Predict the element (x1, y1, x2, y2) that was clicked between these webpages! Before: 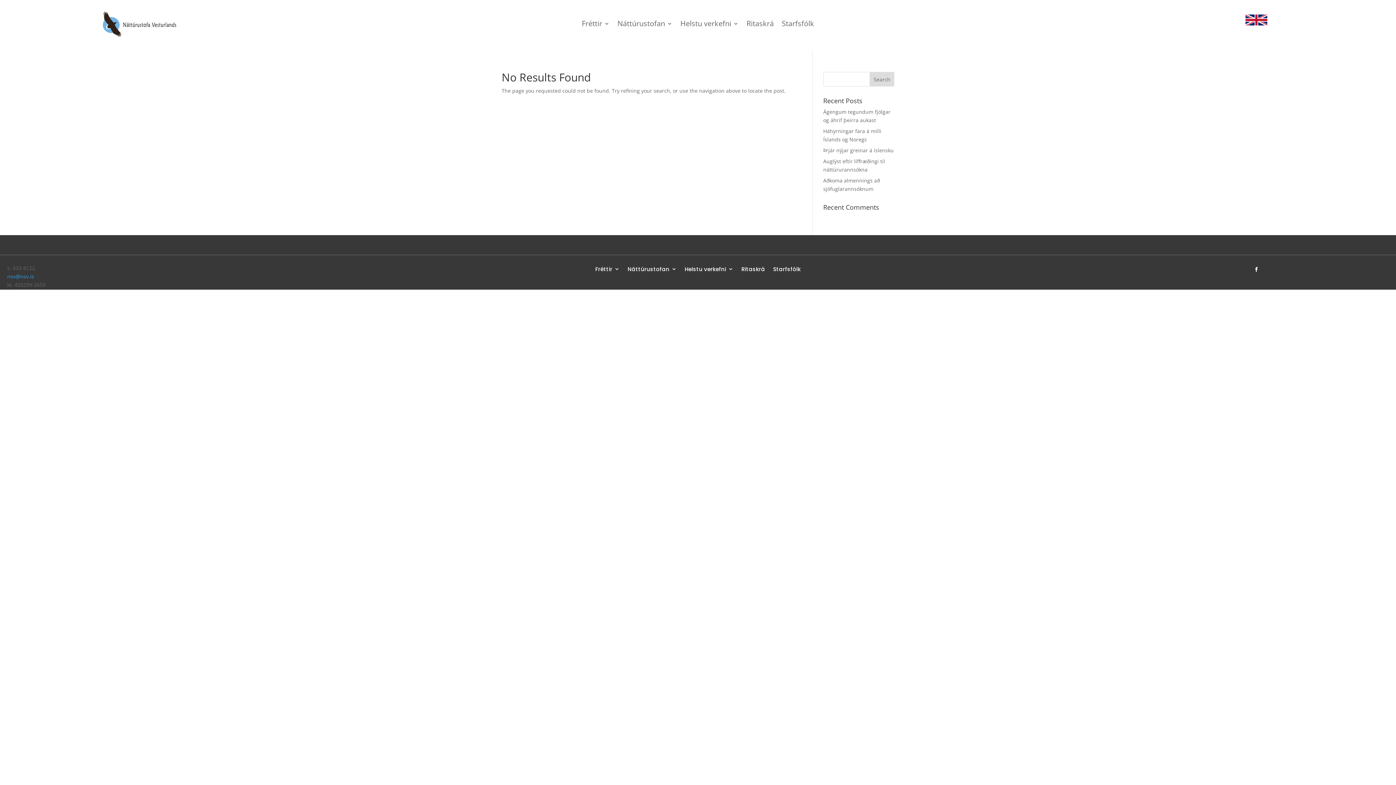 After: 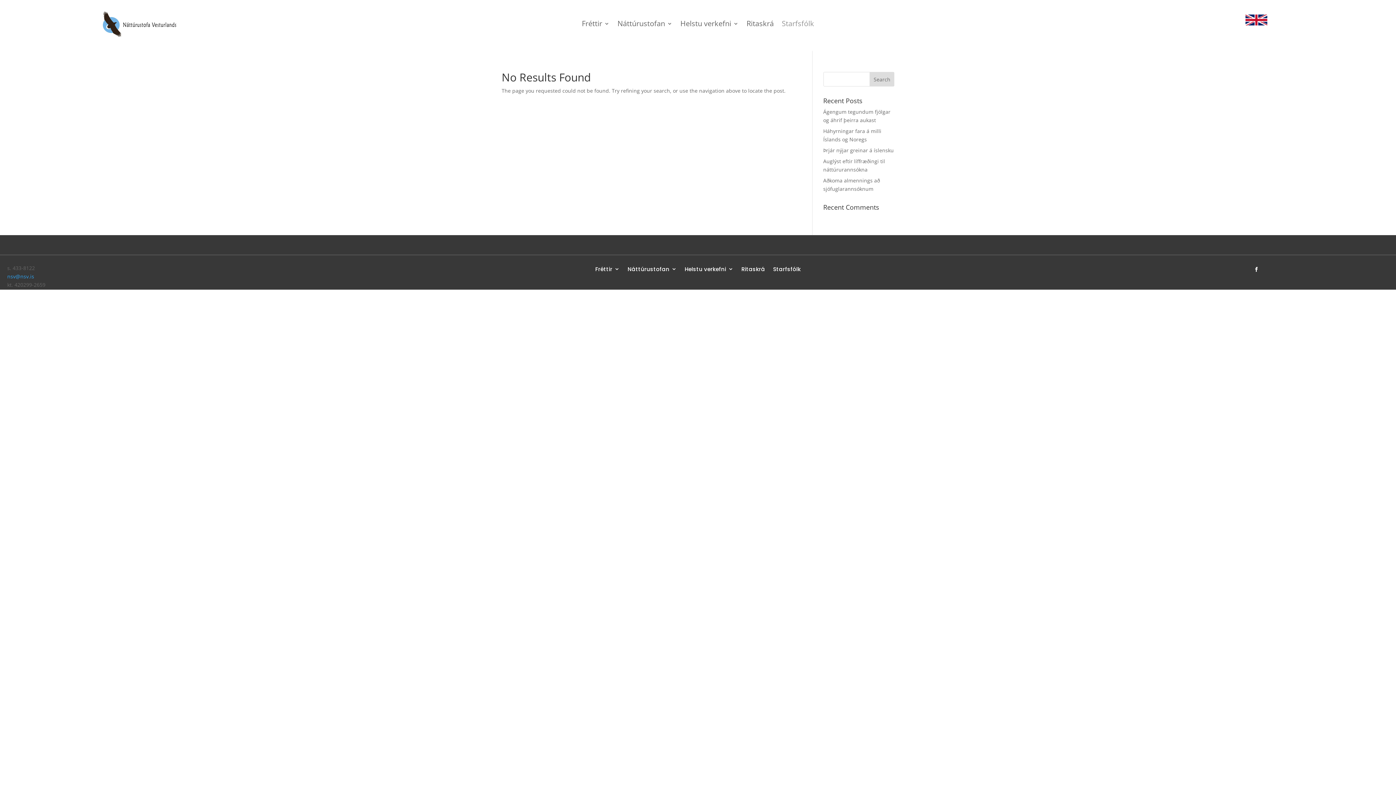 Action: label: Starfsfólk bbox: (782, 21, 814, 29)